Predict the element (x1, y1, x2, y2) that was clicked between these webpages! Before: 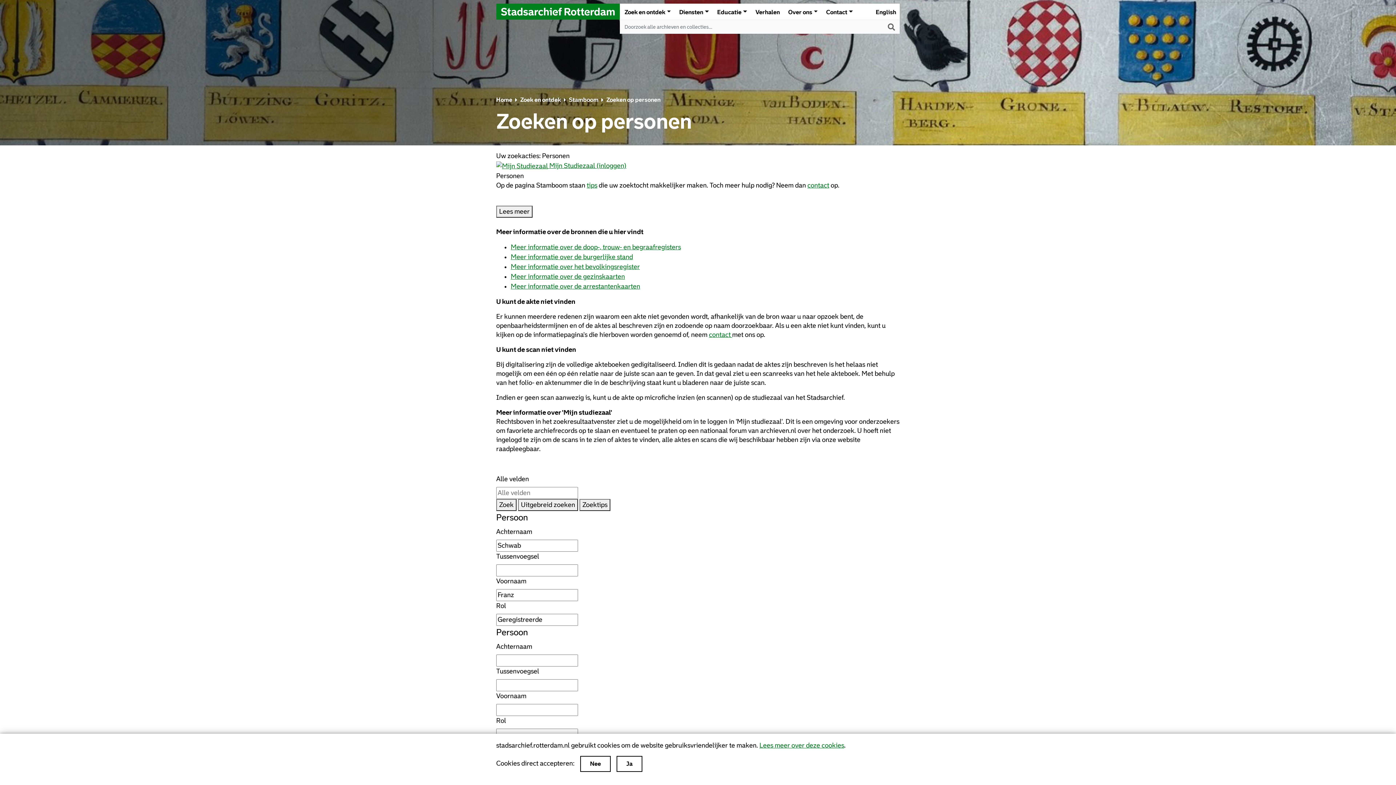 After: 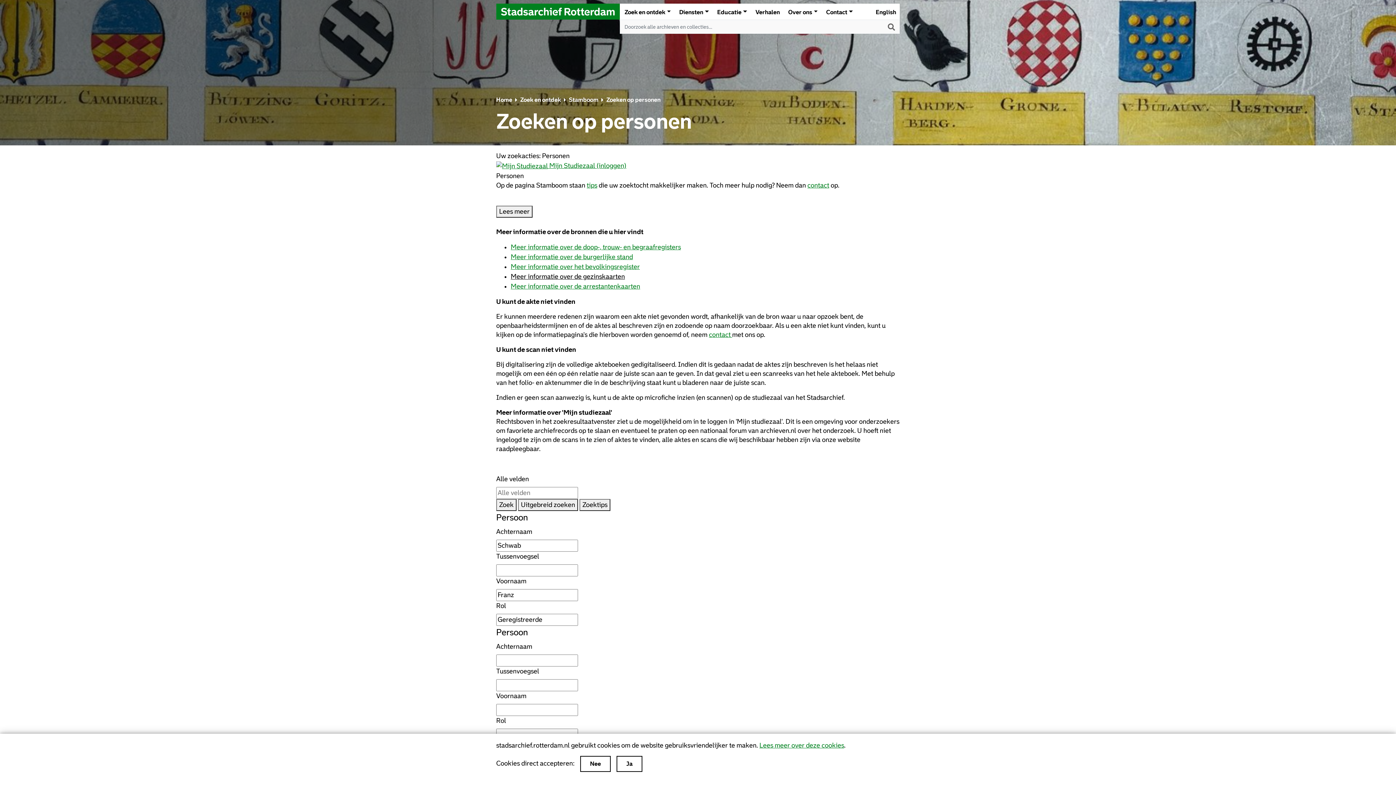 Action: label: Meer informatie over de gezinskaarten bbox: (510, 273, 625, 280)